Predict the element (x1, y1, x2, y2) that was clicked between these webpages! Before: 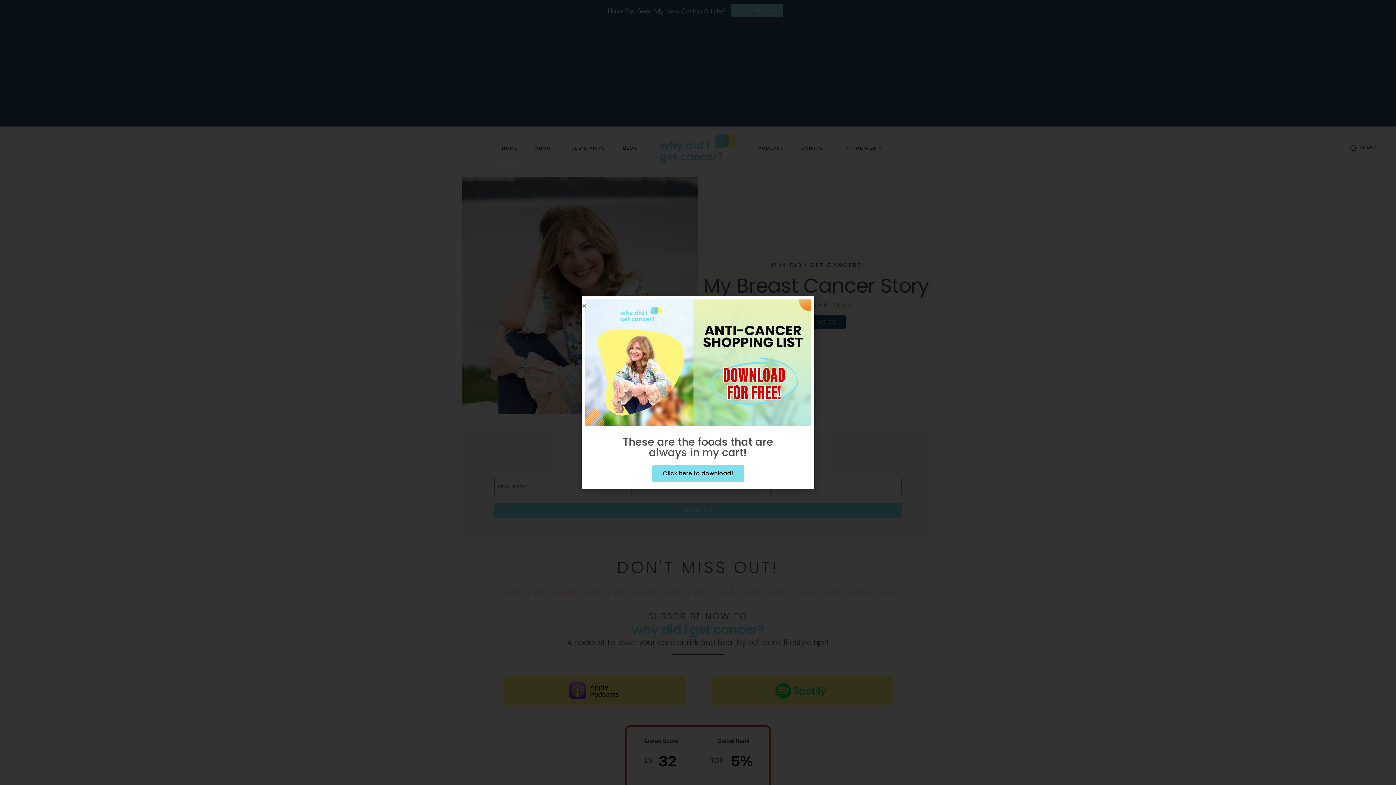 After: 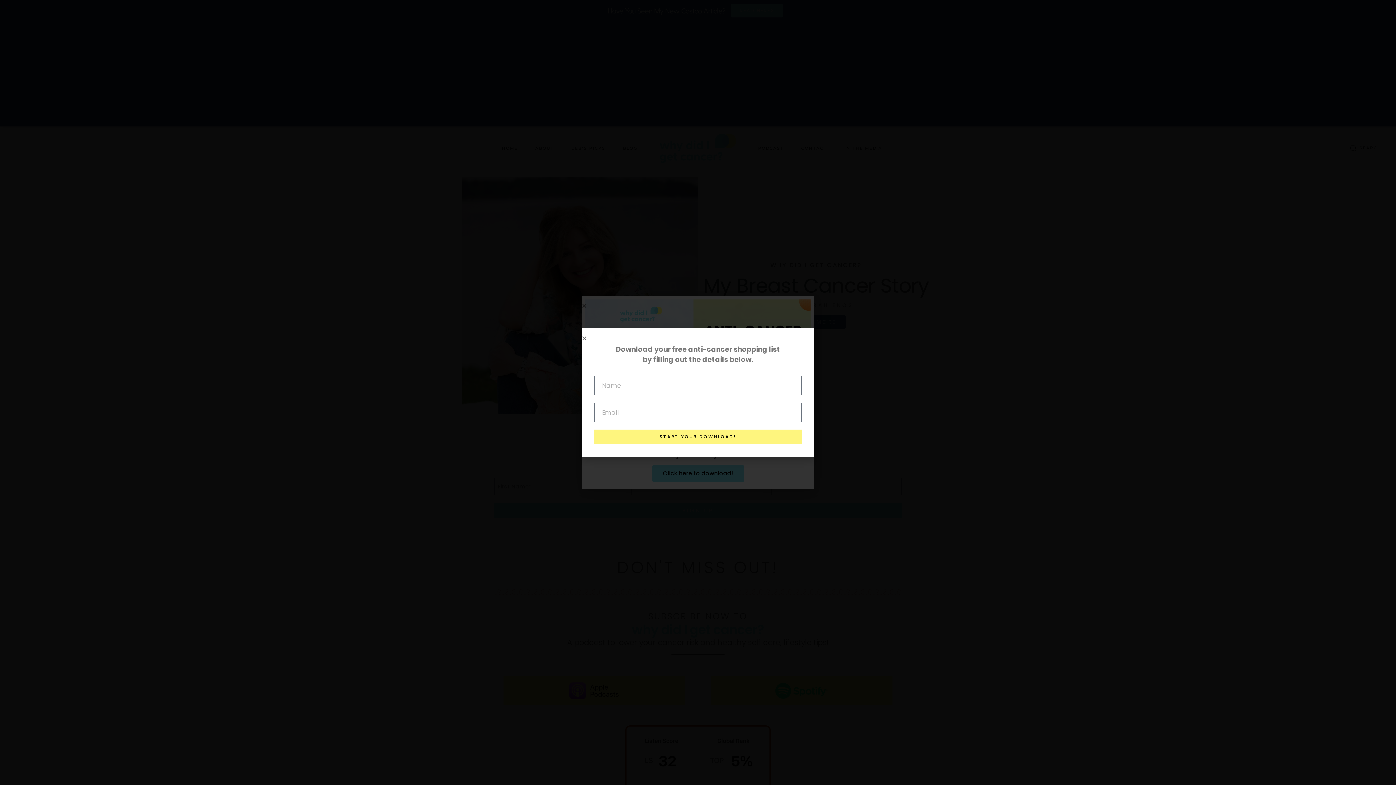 Action: bbox: (652, 465, 744, 482) label: Click here to download!